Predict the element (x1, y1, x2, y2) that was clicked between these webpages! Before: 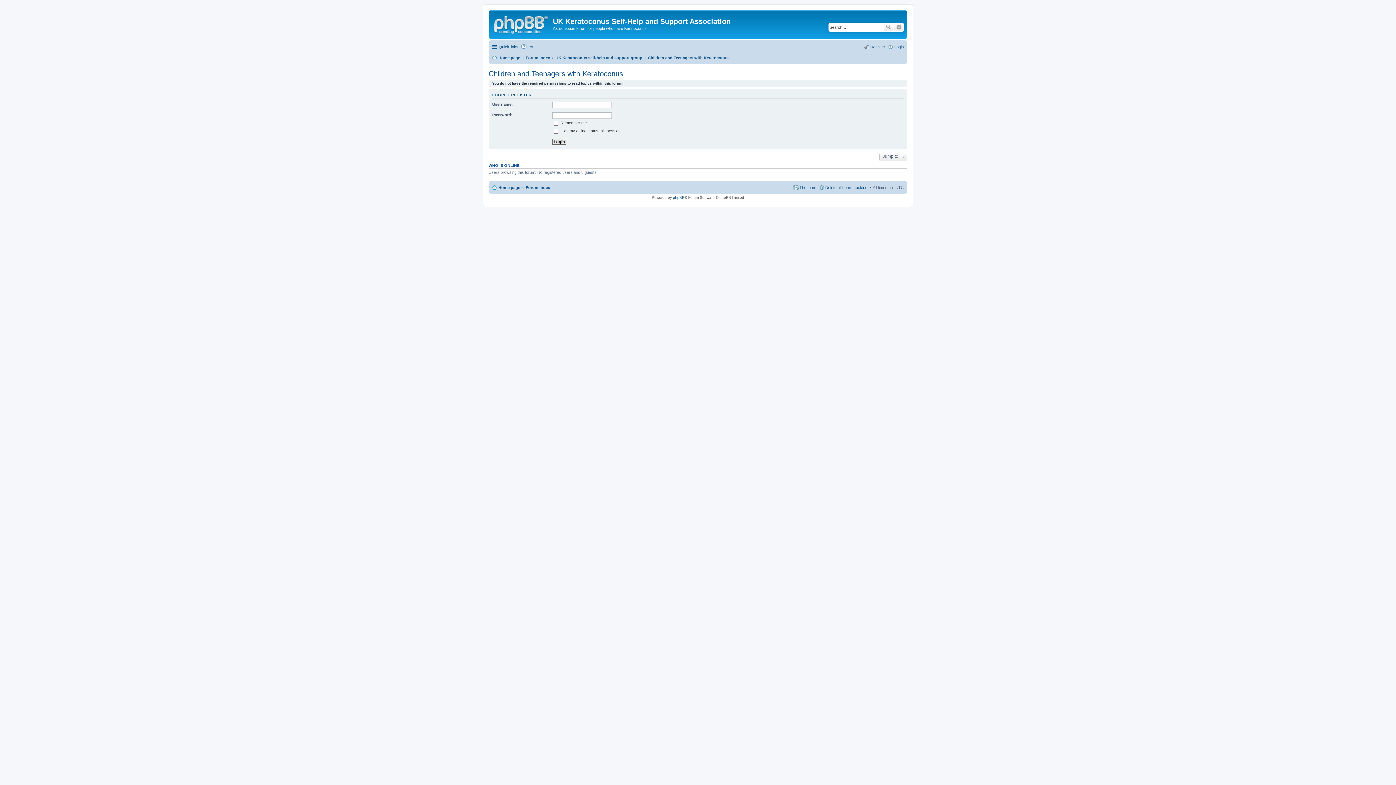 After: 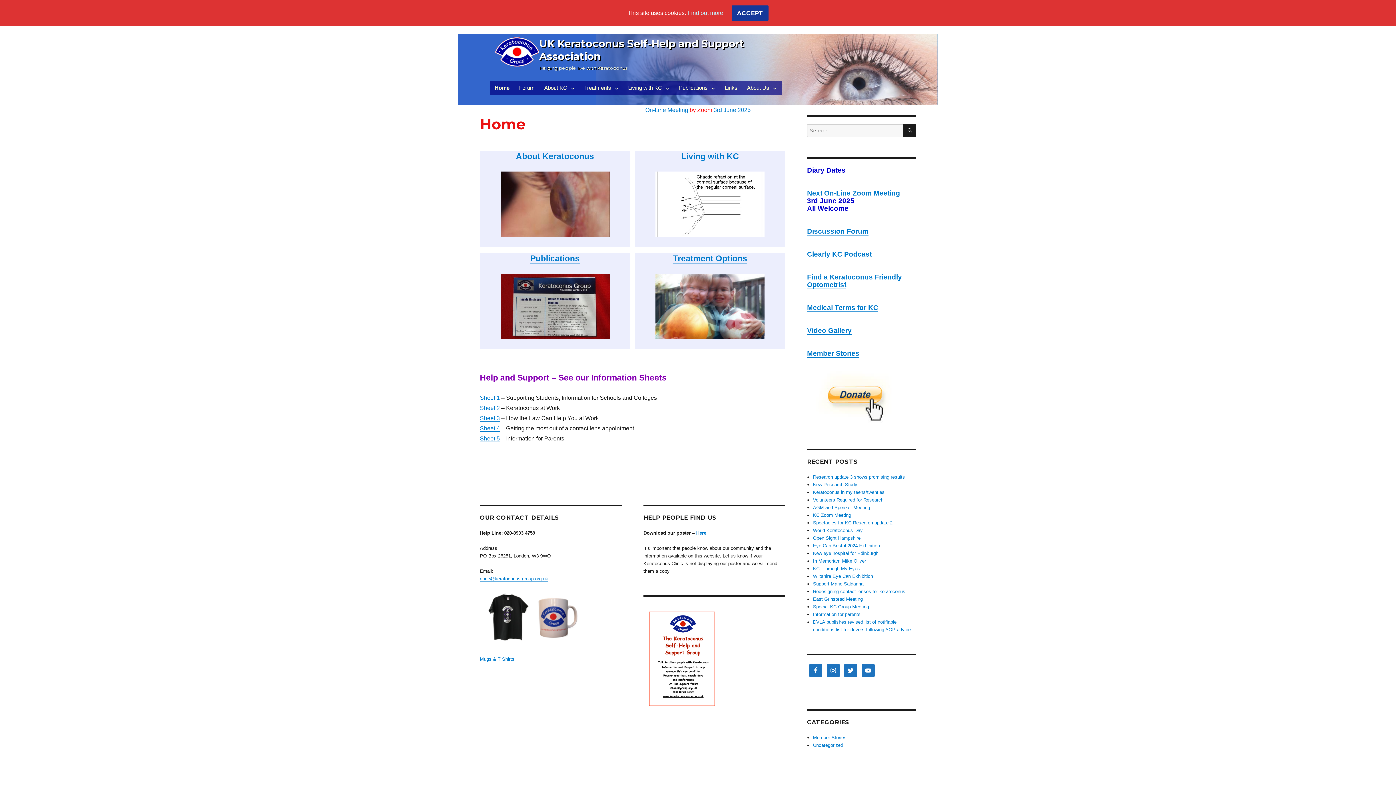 Action: label: Home page bbox: (492, 183, 520, 191)